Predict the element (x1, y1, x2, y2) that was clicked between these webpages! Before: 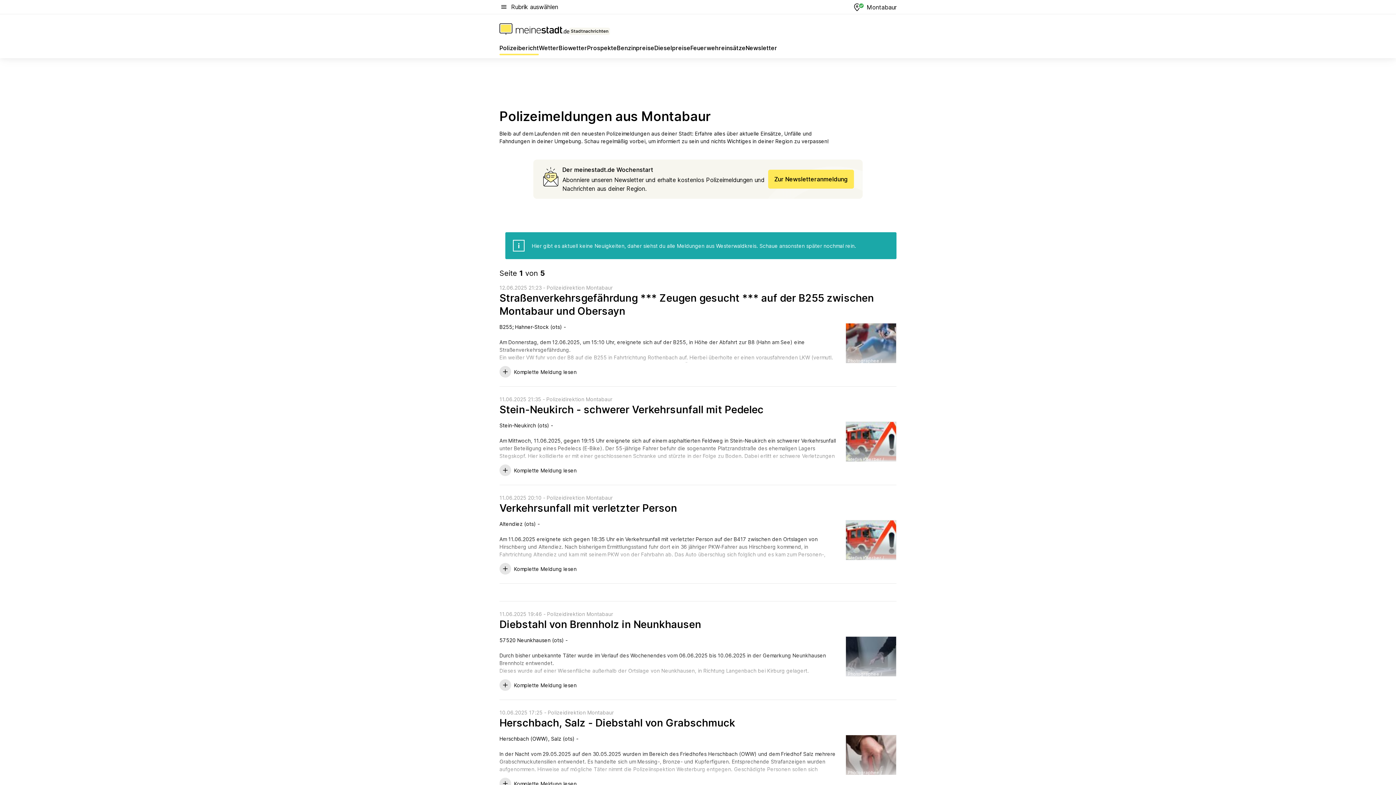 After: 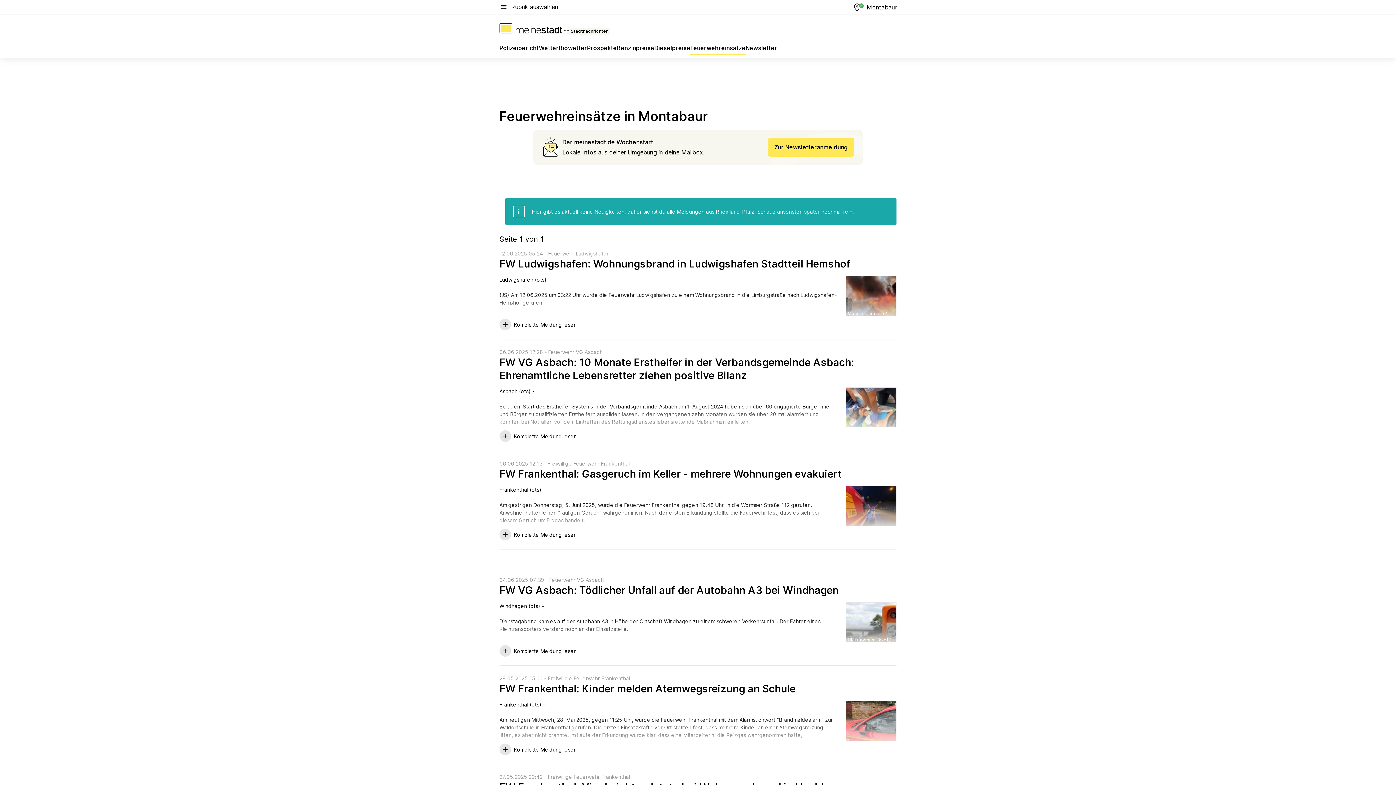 Action: bbox: (690, 43, 745, 55) label: Feuerwehreinsätze